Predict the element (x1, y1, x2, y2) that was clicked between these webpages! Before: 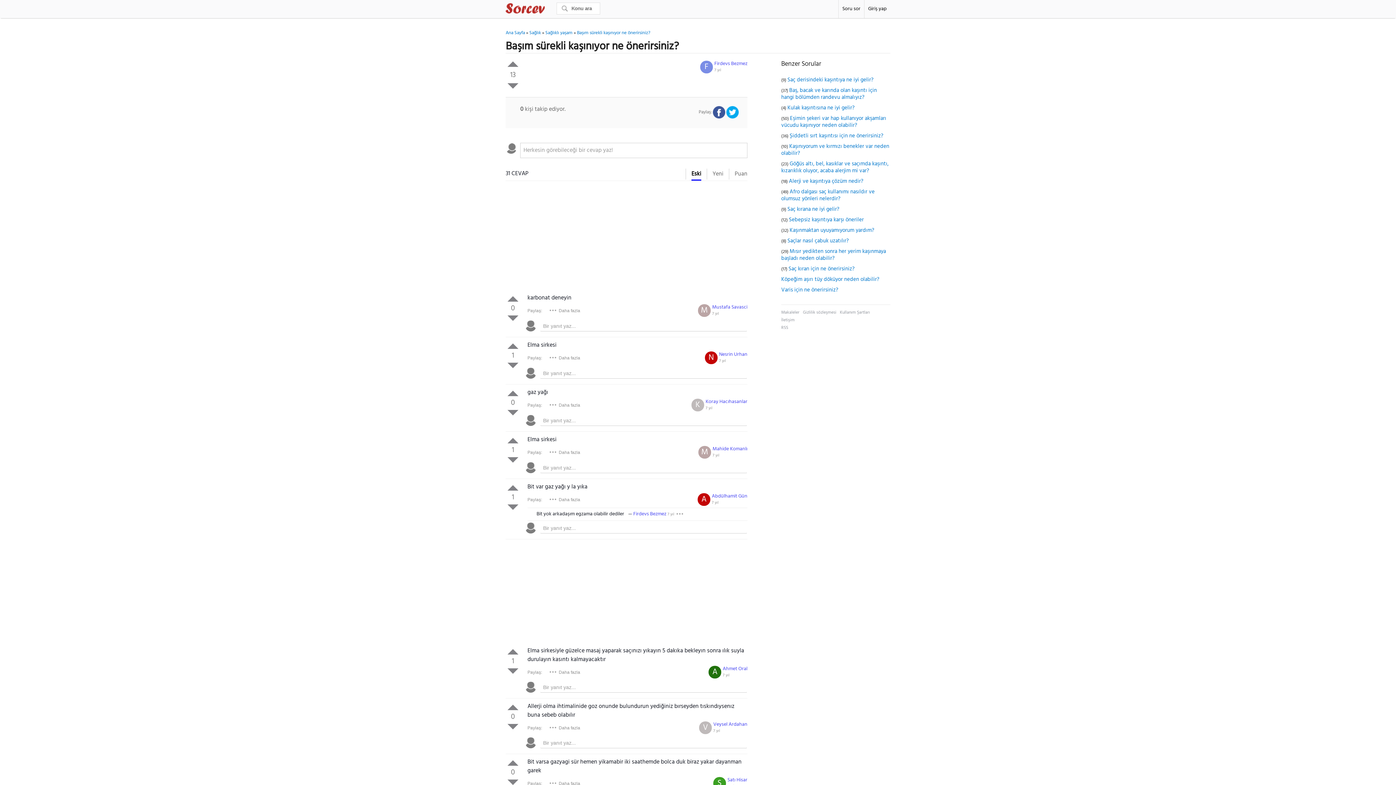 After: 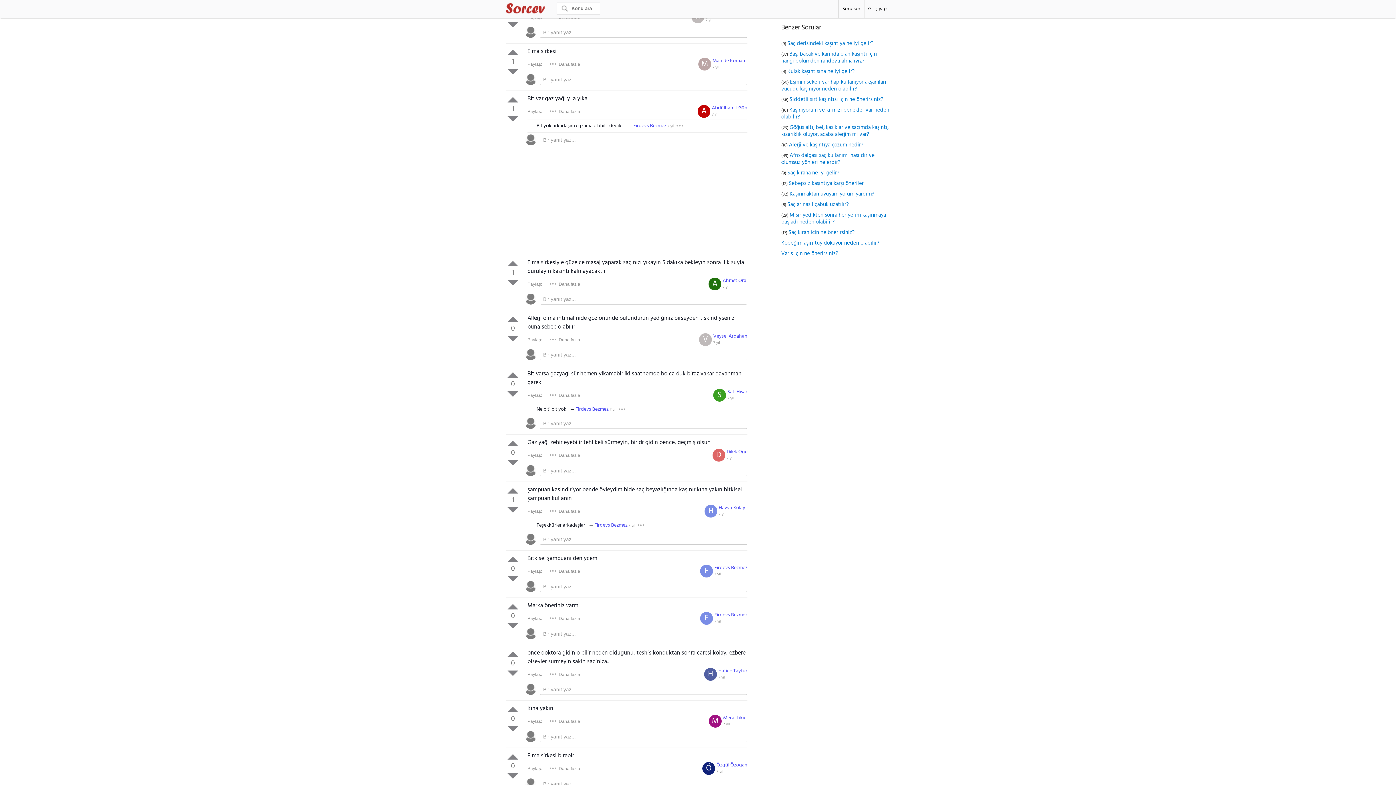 Action: bbox: (705, 405, 712, 411) label: 7 yıl